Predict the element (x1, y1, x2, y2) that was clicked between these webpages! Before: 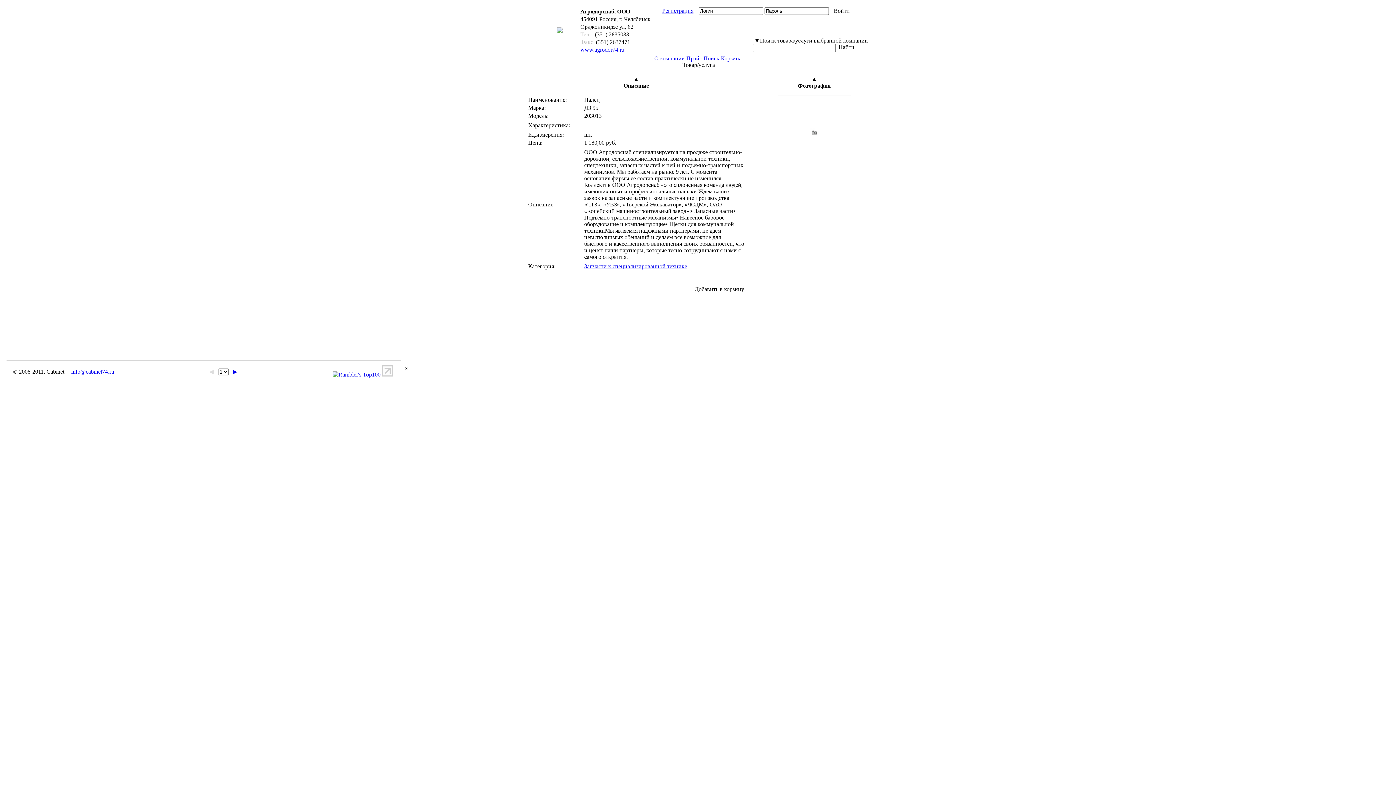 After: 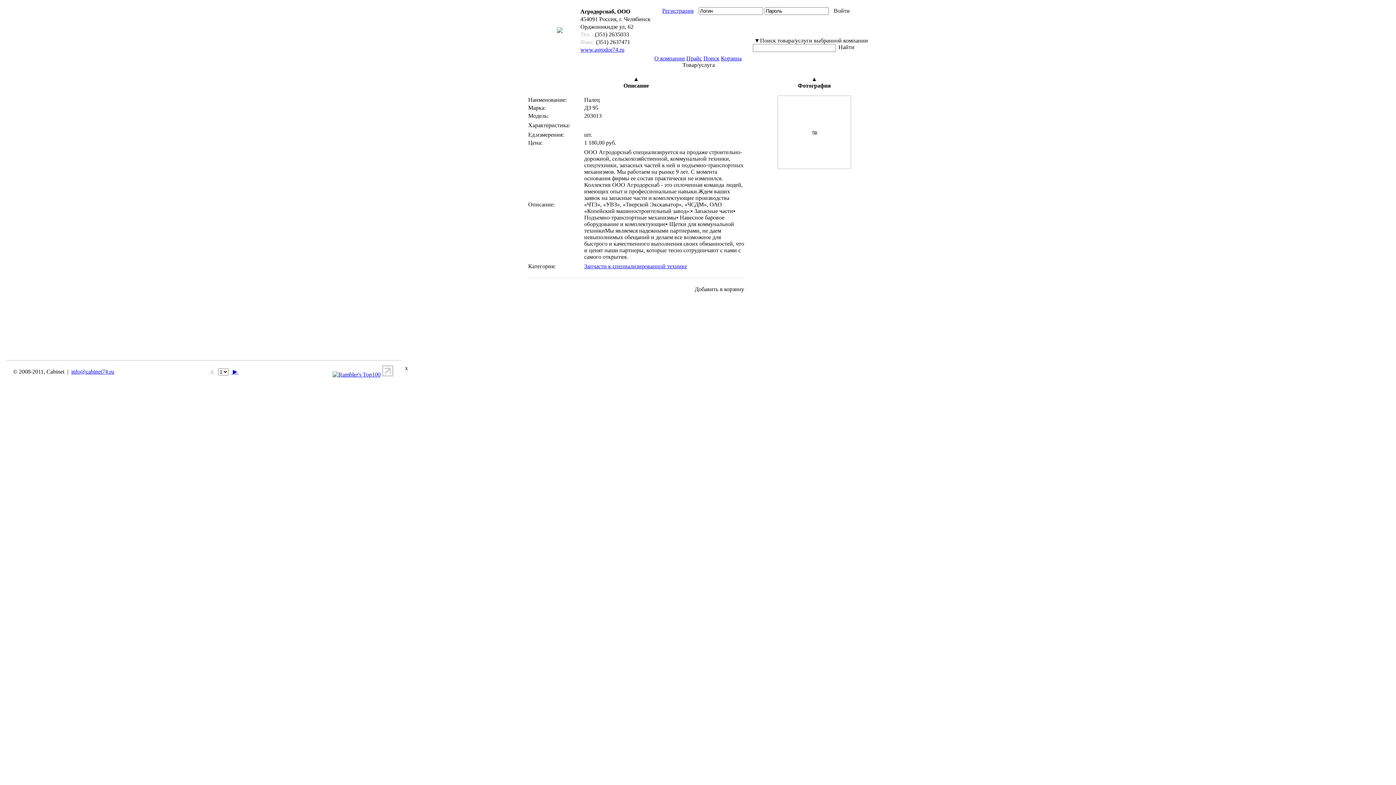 Action: label: Описание bbox: (623, 82, 649, 88)